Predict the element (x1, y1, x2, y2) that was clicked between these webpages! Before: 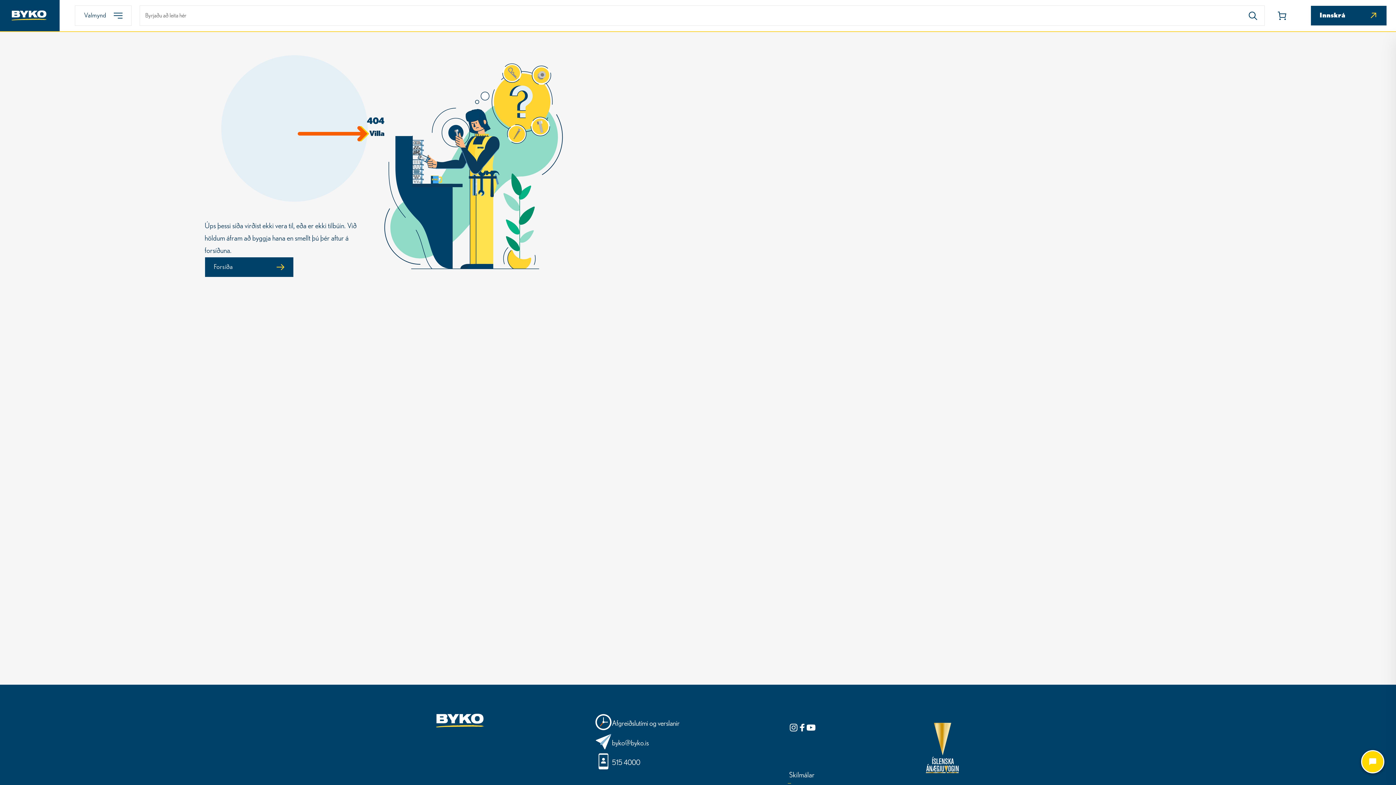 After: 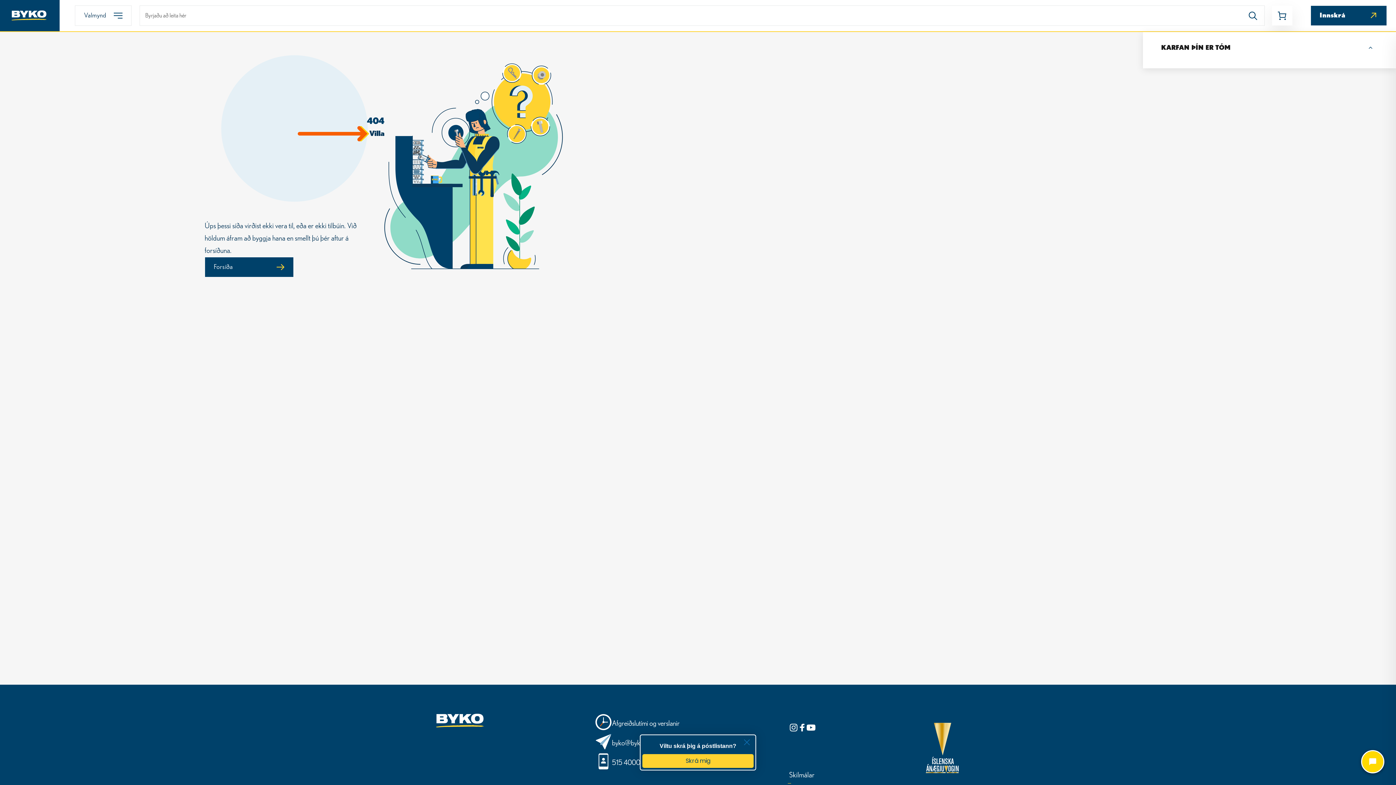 Action: bbox: (1272, 5, 1292, 25) label: karfa